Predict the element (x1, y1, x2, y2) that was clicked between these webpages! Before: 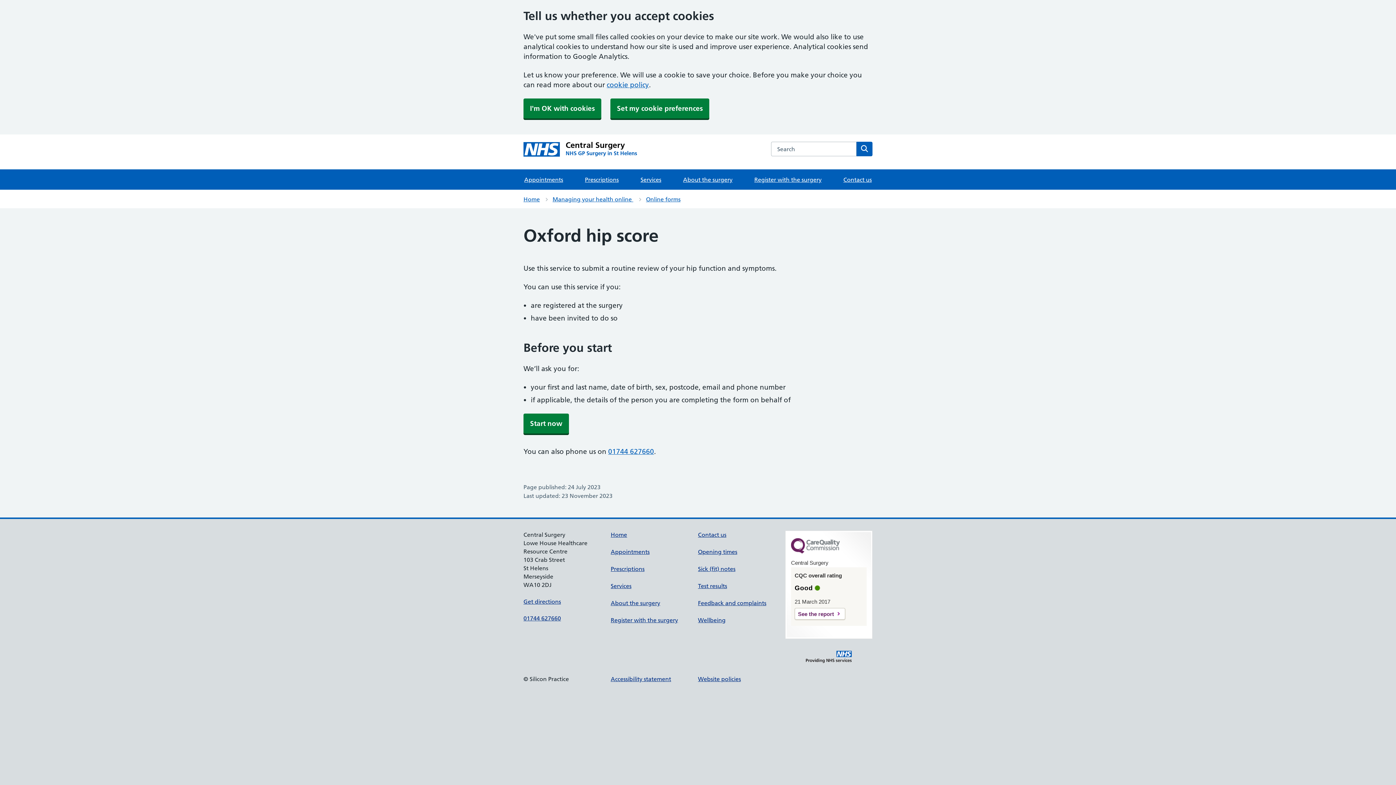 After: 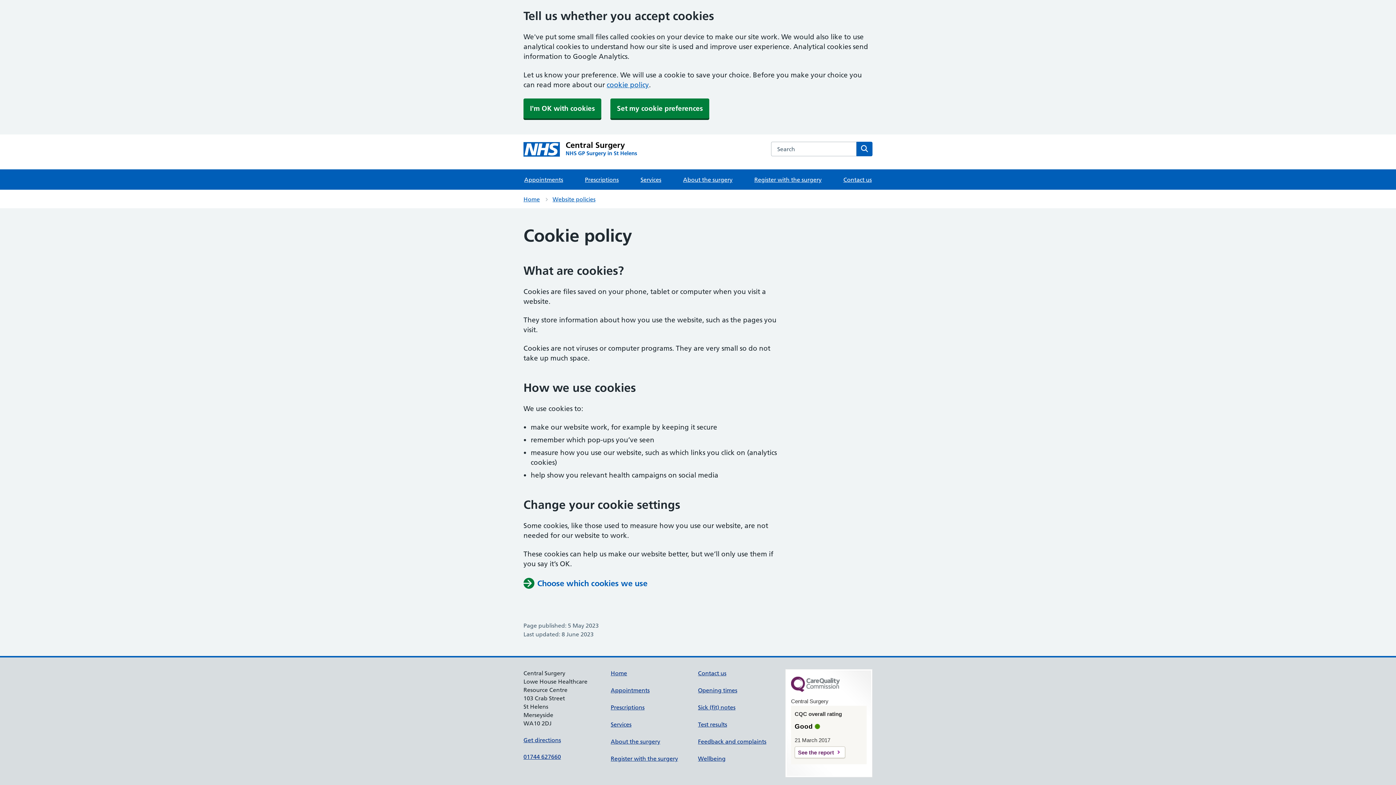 Action: bbox: (606, 80, 649, 89) label: cookie policy